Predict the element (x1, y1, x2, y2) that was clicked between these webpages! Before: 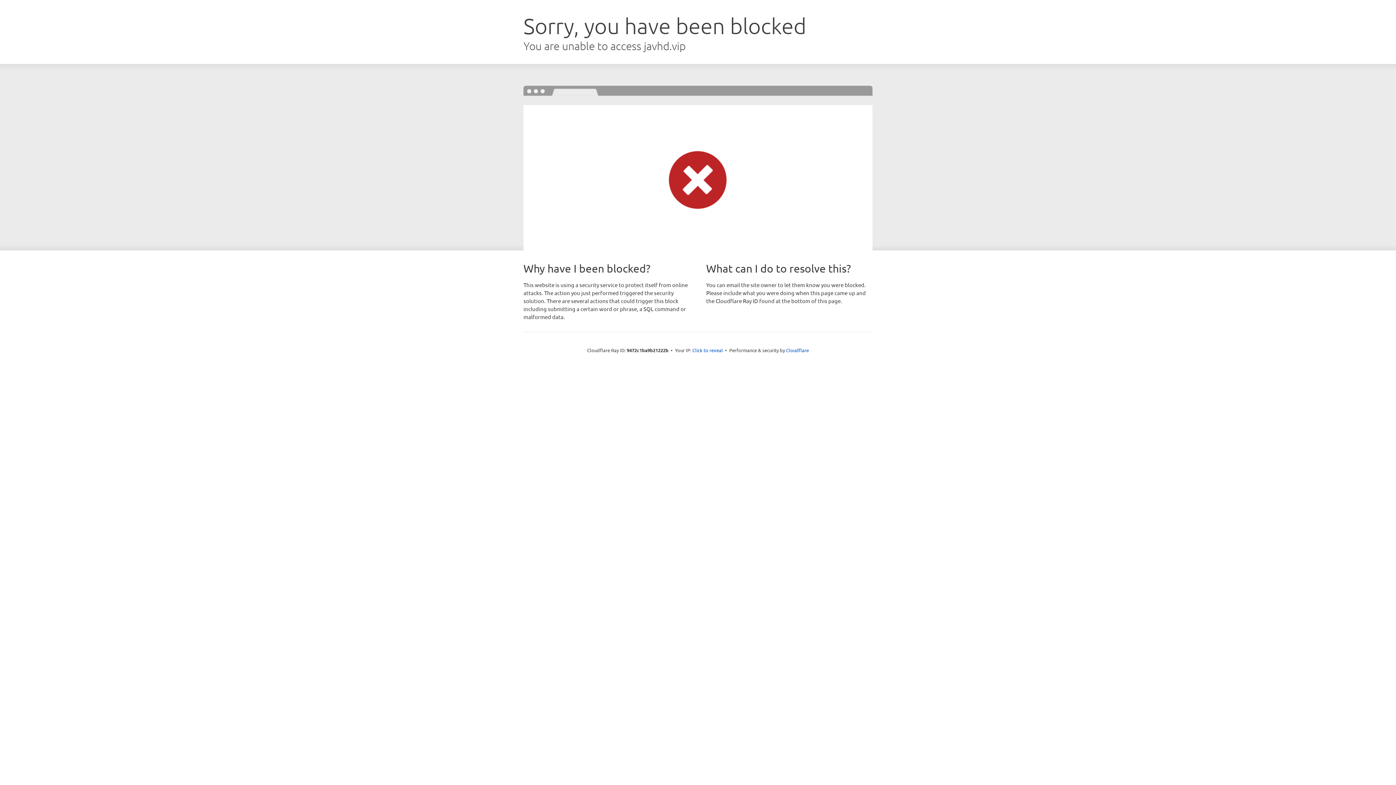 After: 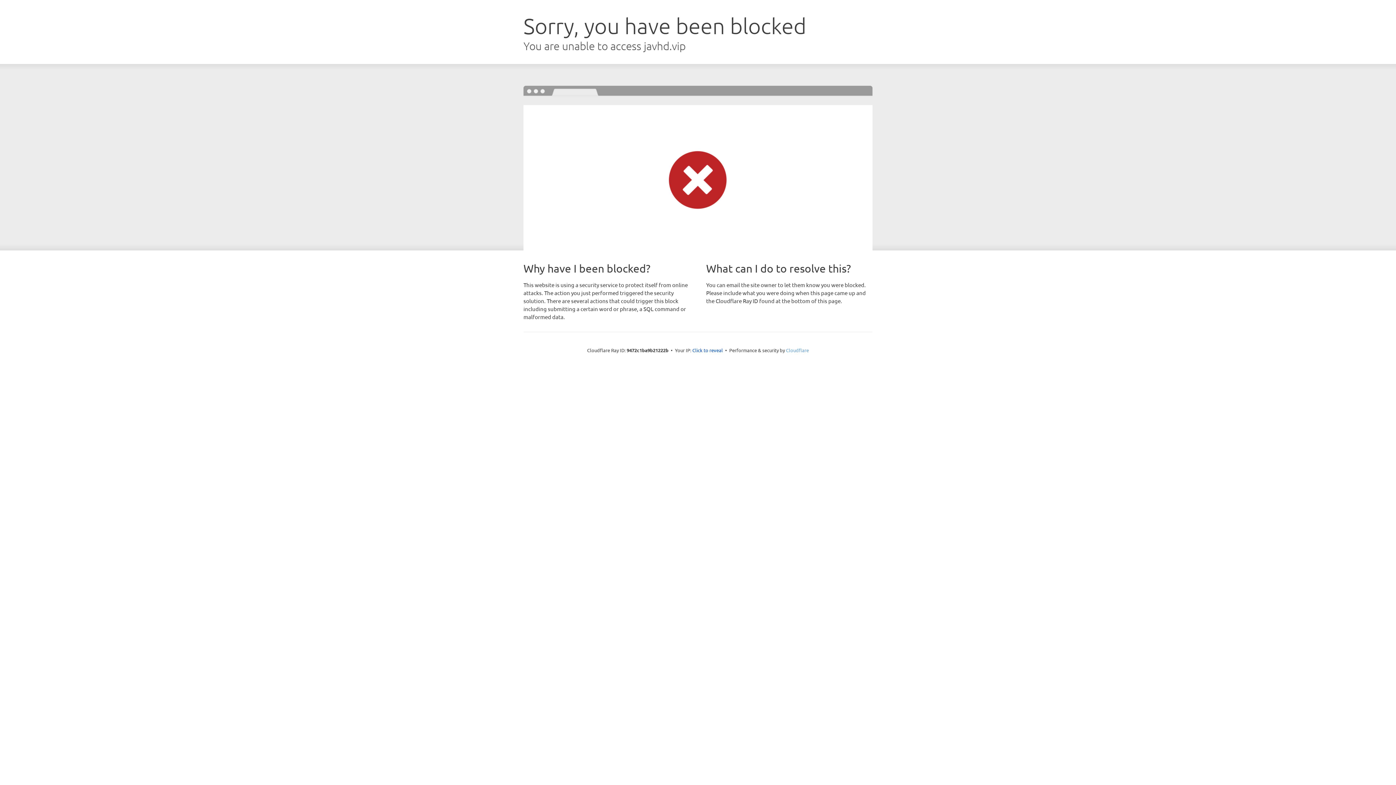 Action: label: Cloudflare bbox: (786, 347, 809, 353)